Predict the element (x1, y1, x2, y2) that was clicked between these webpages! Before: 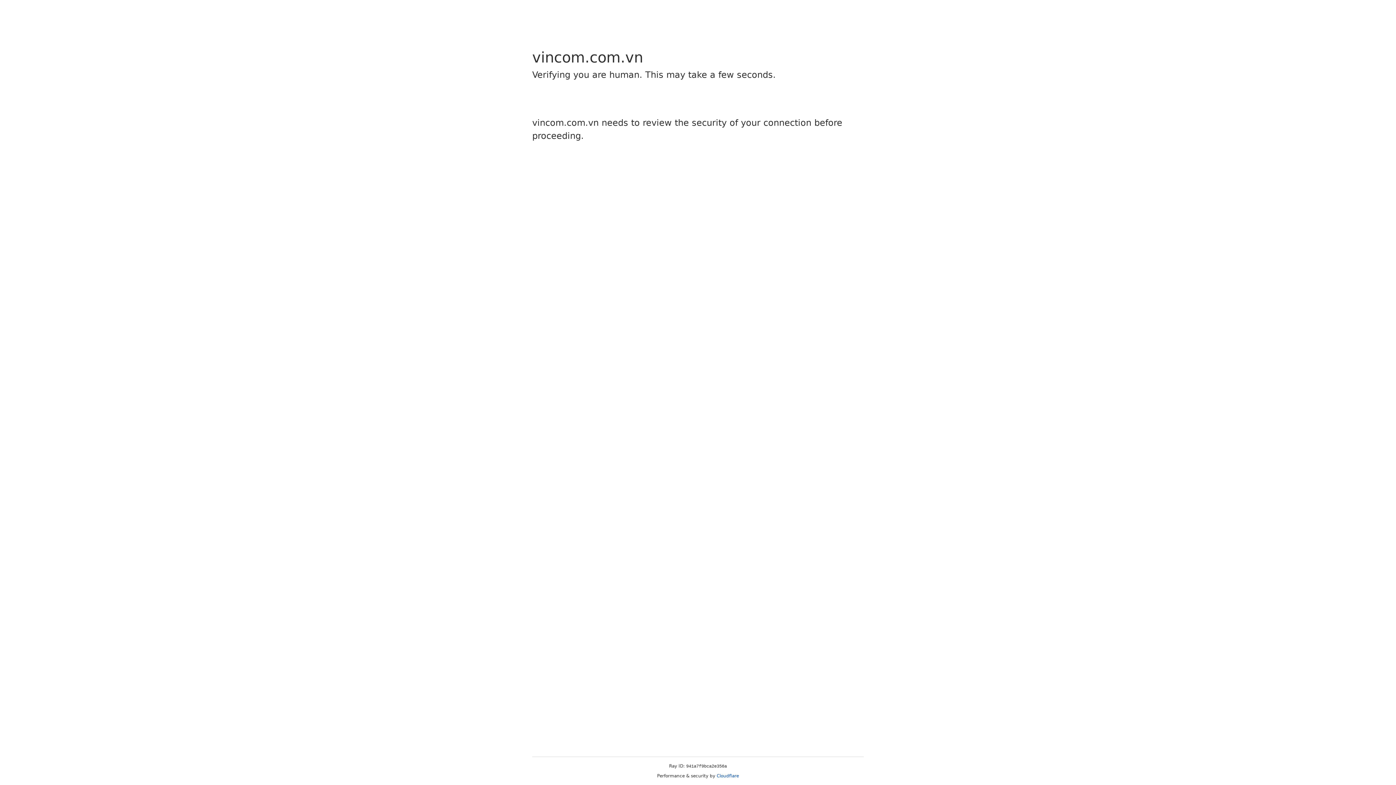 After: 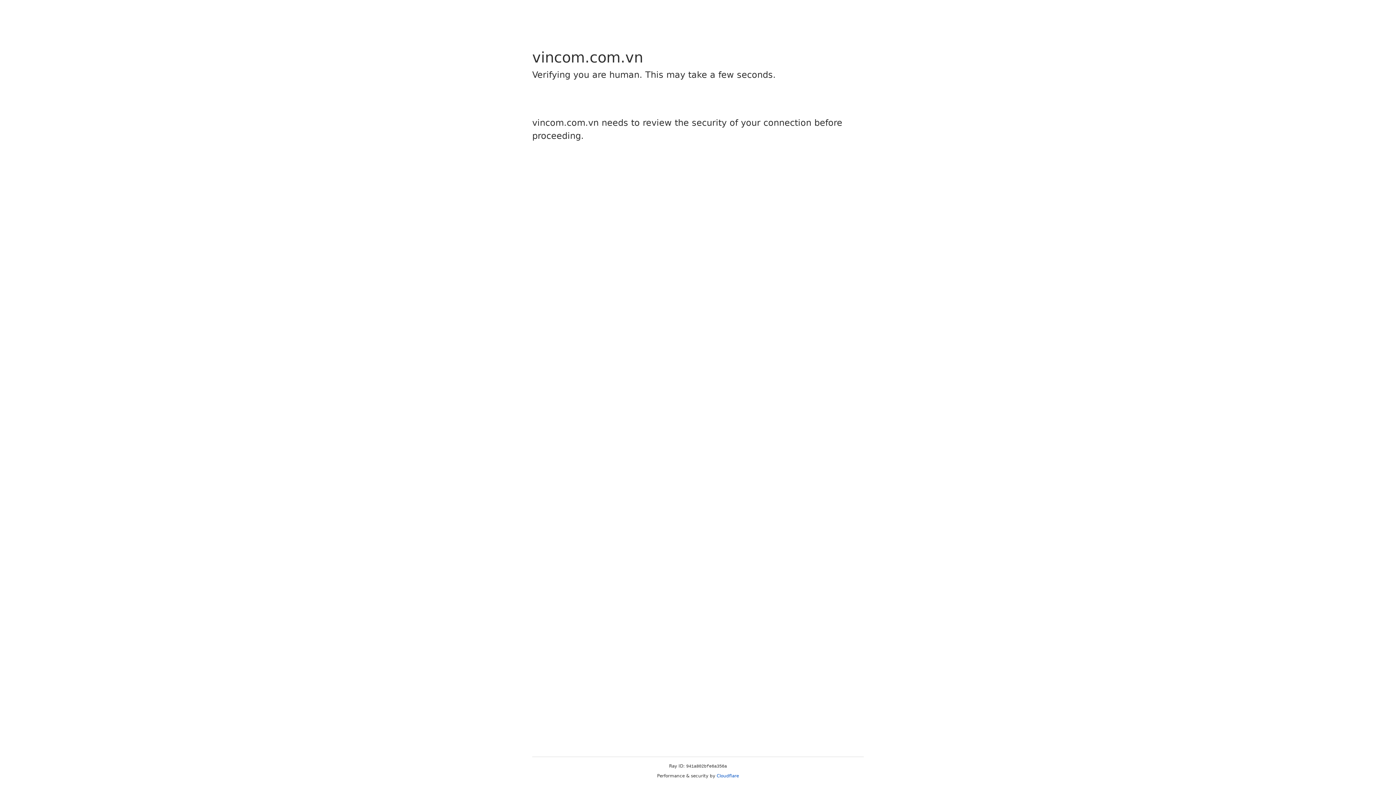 Action: bbox: (716, 773, 739, 778) label: Cloudflare